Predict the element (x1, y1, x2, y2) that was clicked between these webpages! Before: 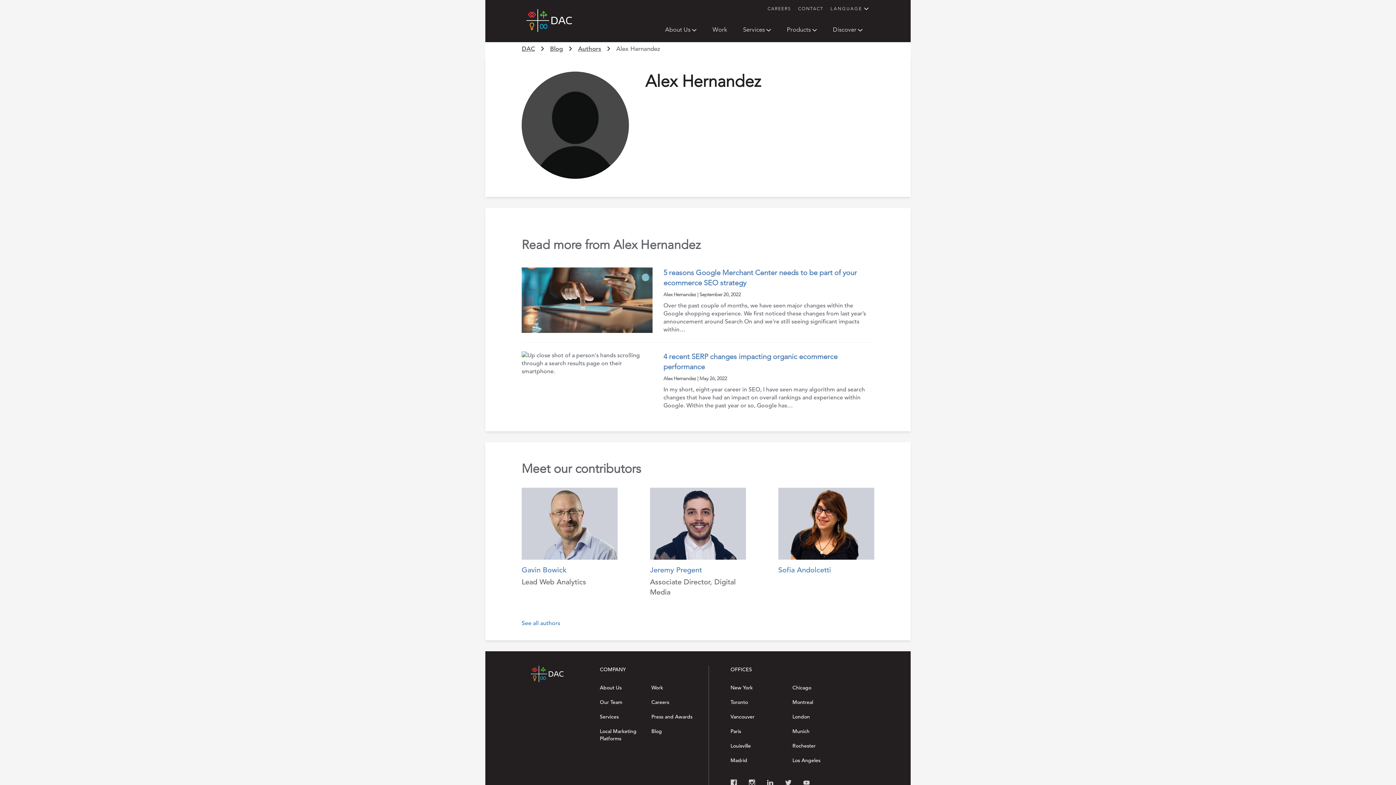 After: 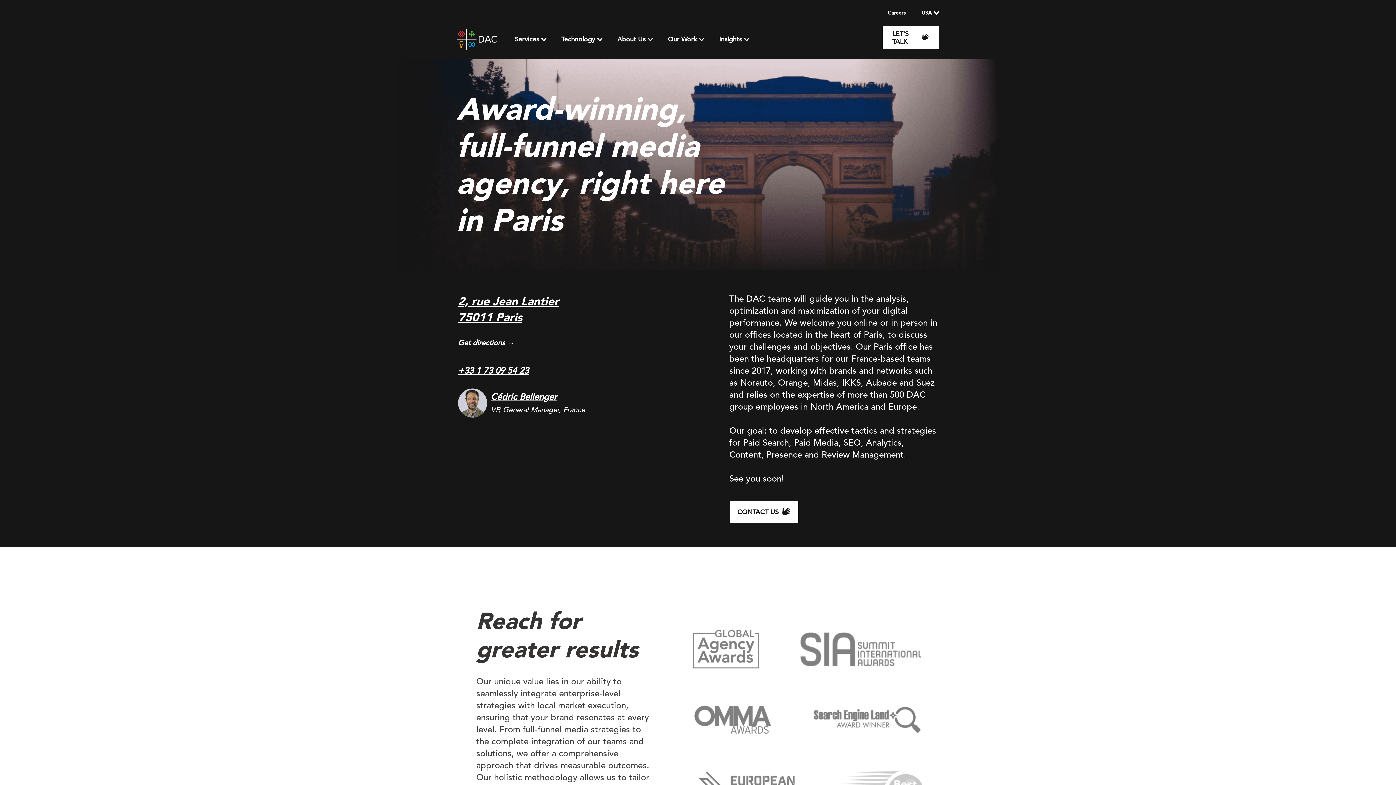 Action: label: Paris bbox: (730, 728, 741, 734)